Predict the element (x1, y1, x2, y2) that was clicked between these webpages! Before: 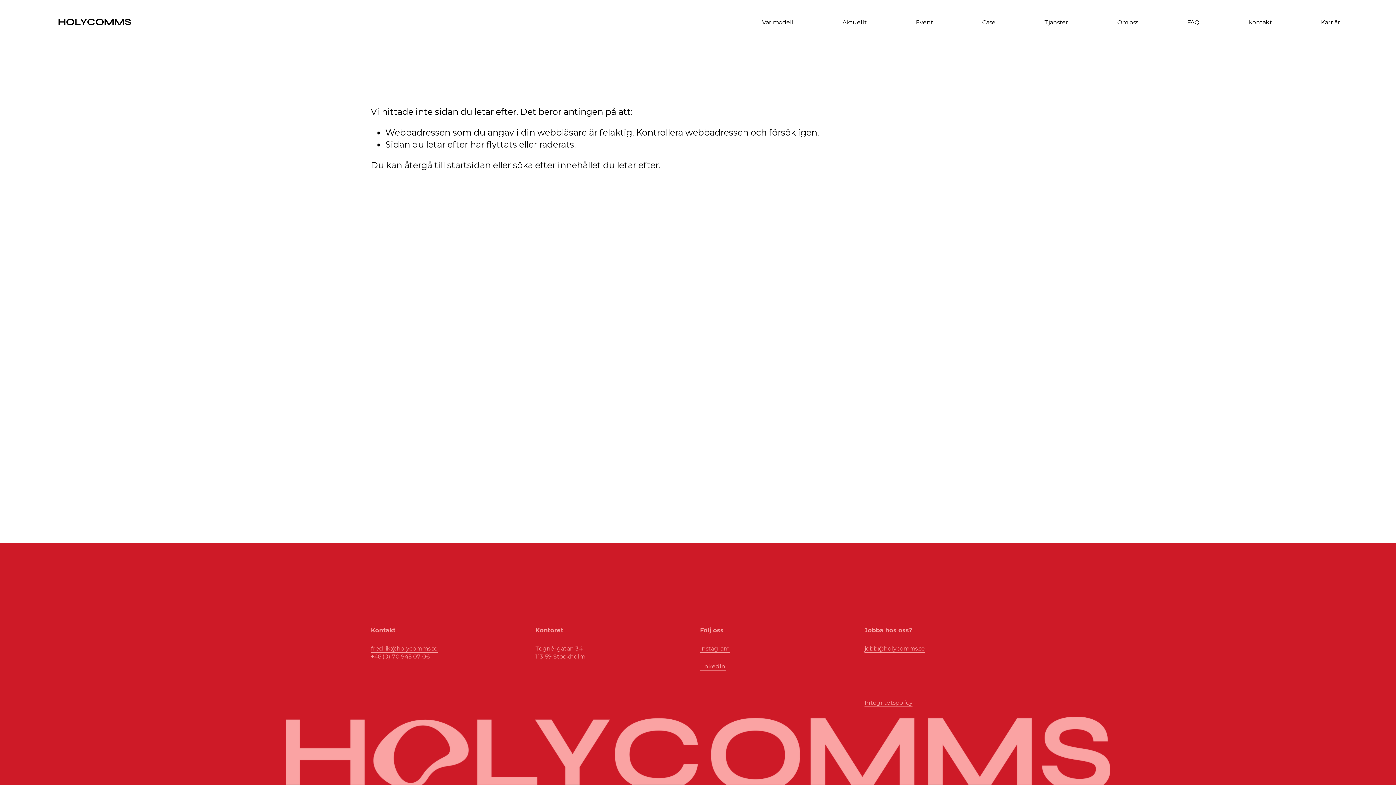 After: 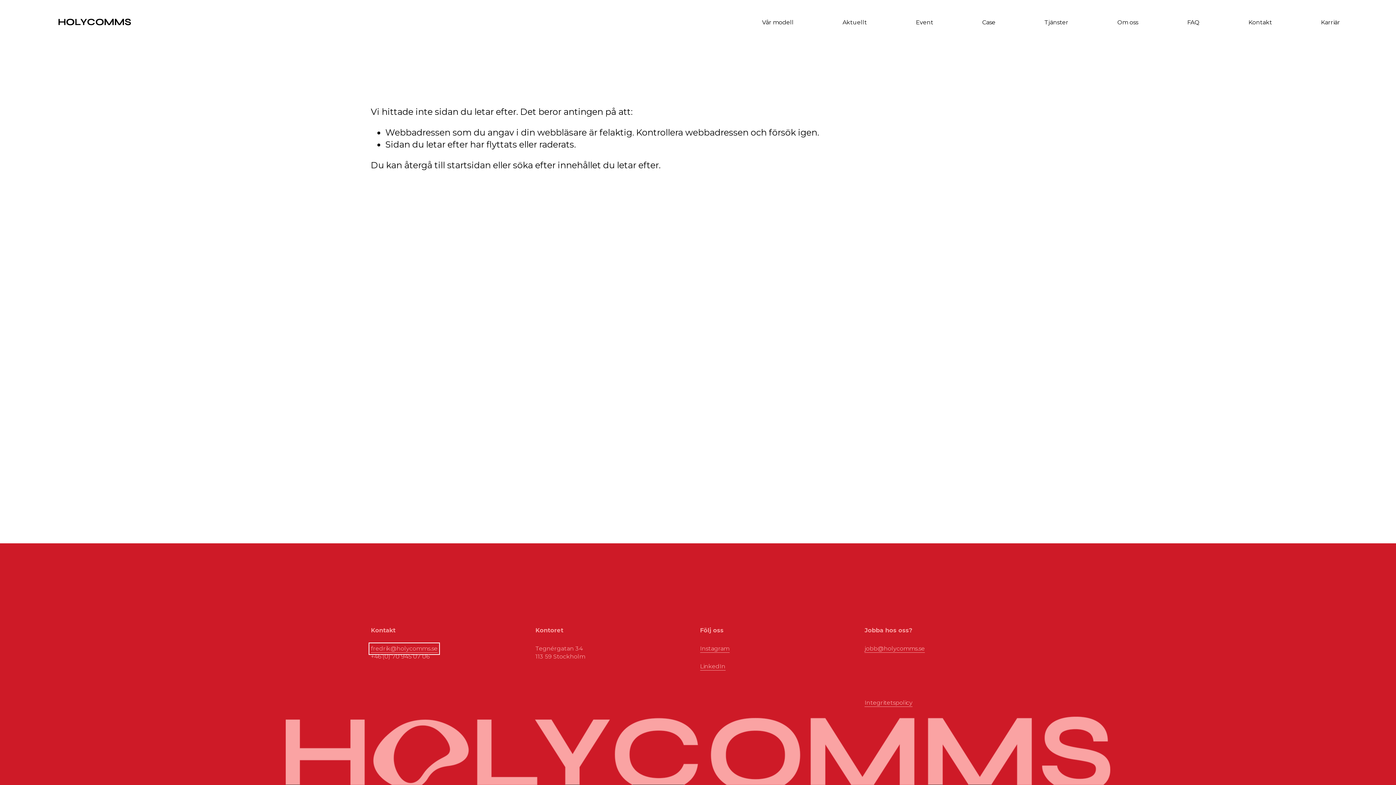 Action: bbox: (370, 644, 437, 652) label: fredrik@holycomms.se
